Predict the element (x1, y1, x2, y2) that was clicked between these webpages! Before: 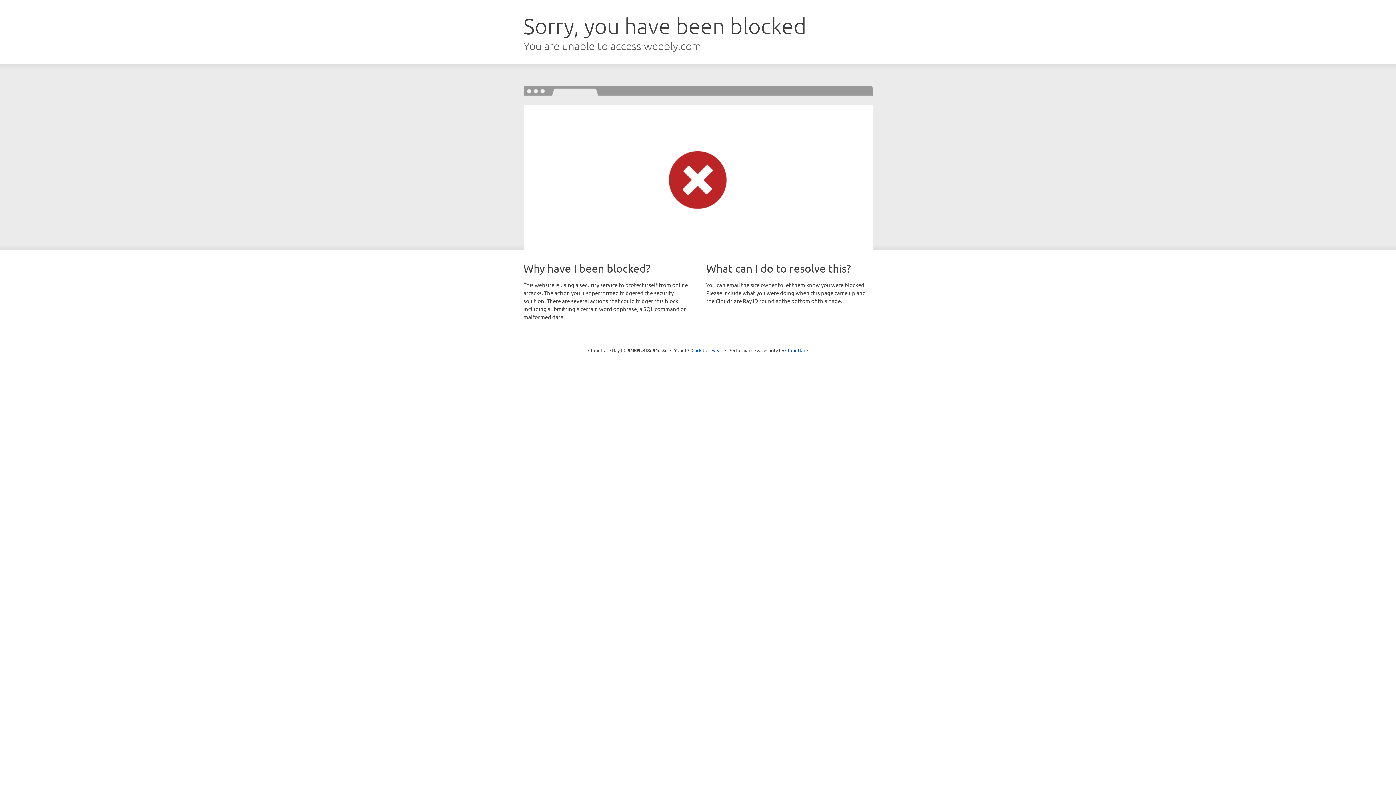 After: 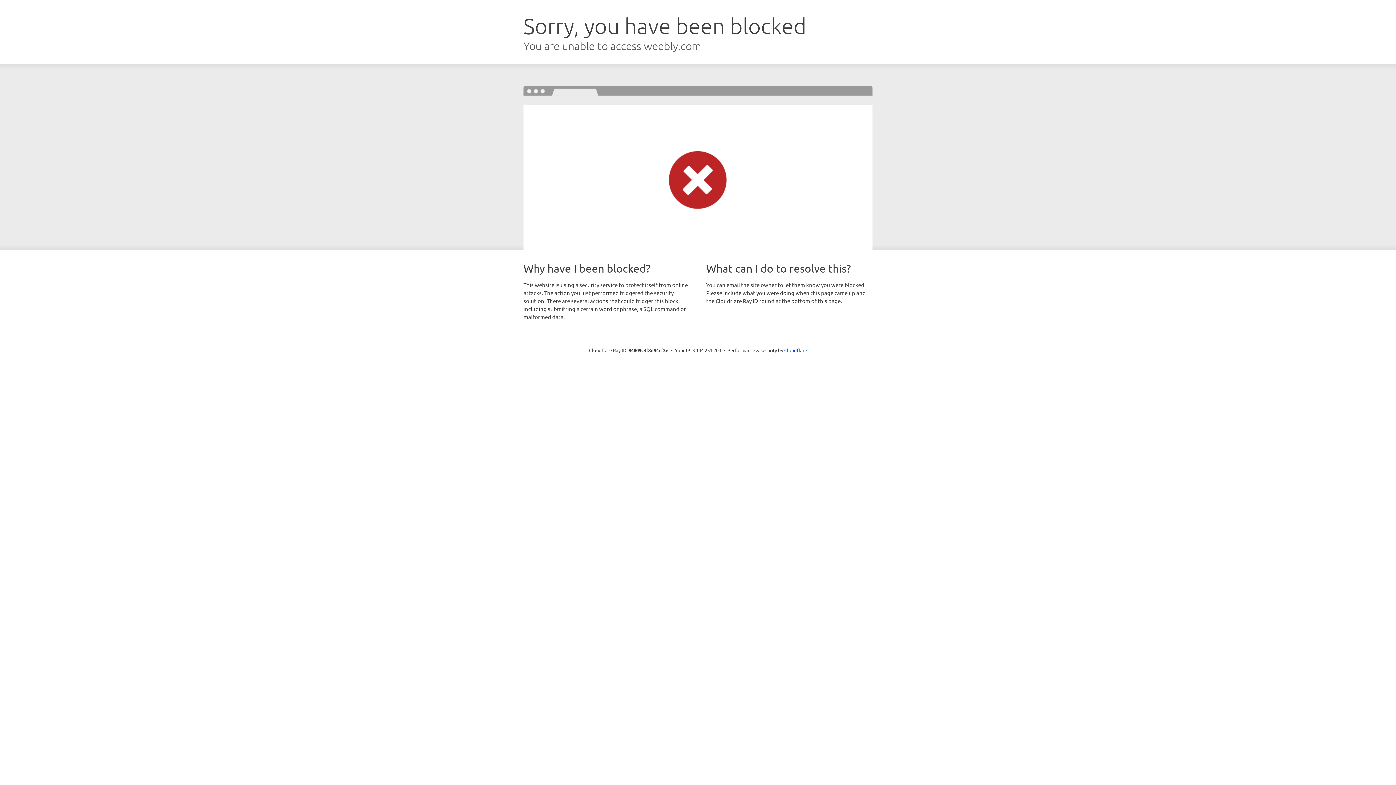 Action: label: Click to reveal bbox: (691, 346, 722, 353)